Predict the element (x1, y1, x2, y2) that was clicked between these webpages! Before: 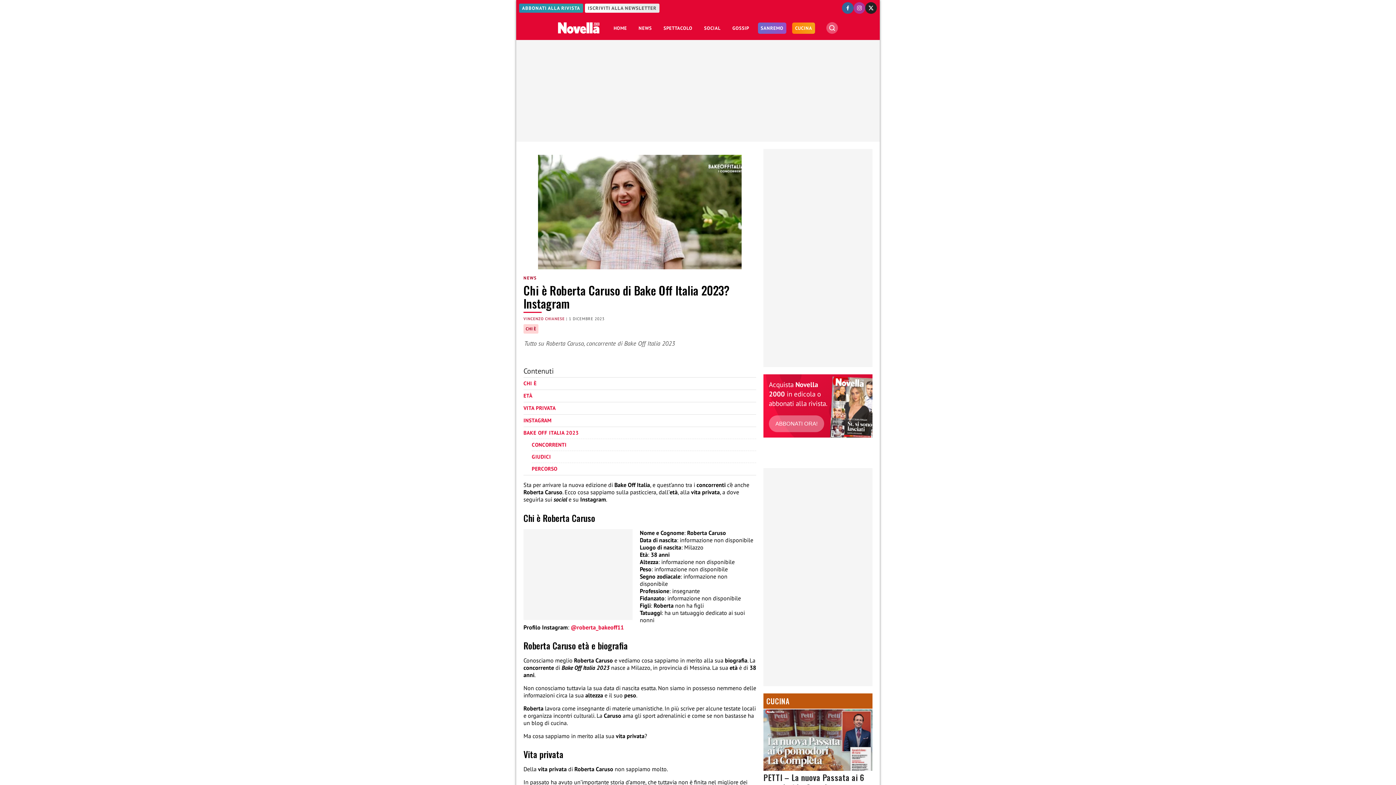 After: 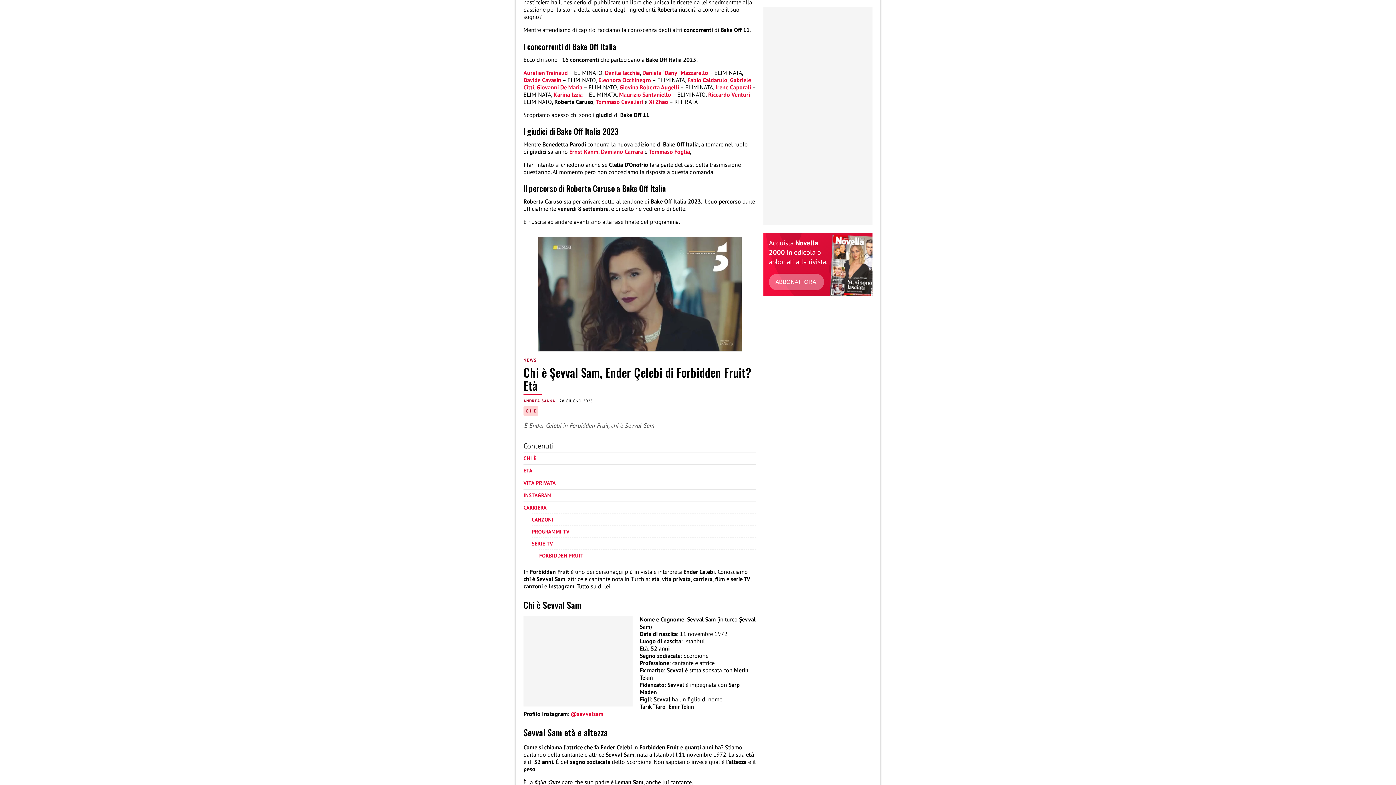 Action: label: CONCORRENTI bbox: (531, 441, 756, 449)